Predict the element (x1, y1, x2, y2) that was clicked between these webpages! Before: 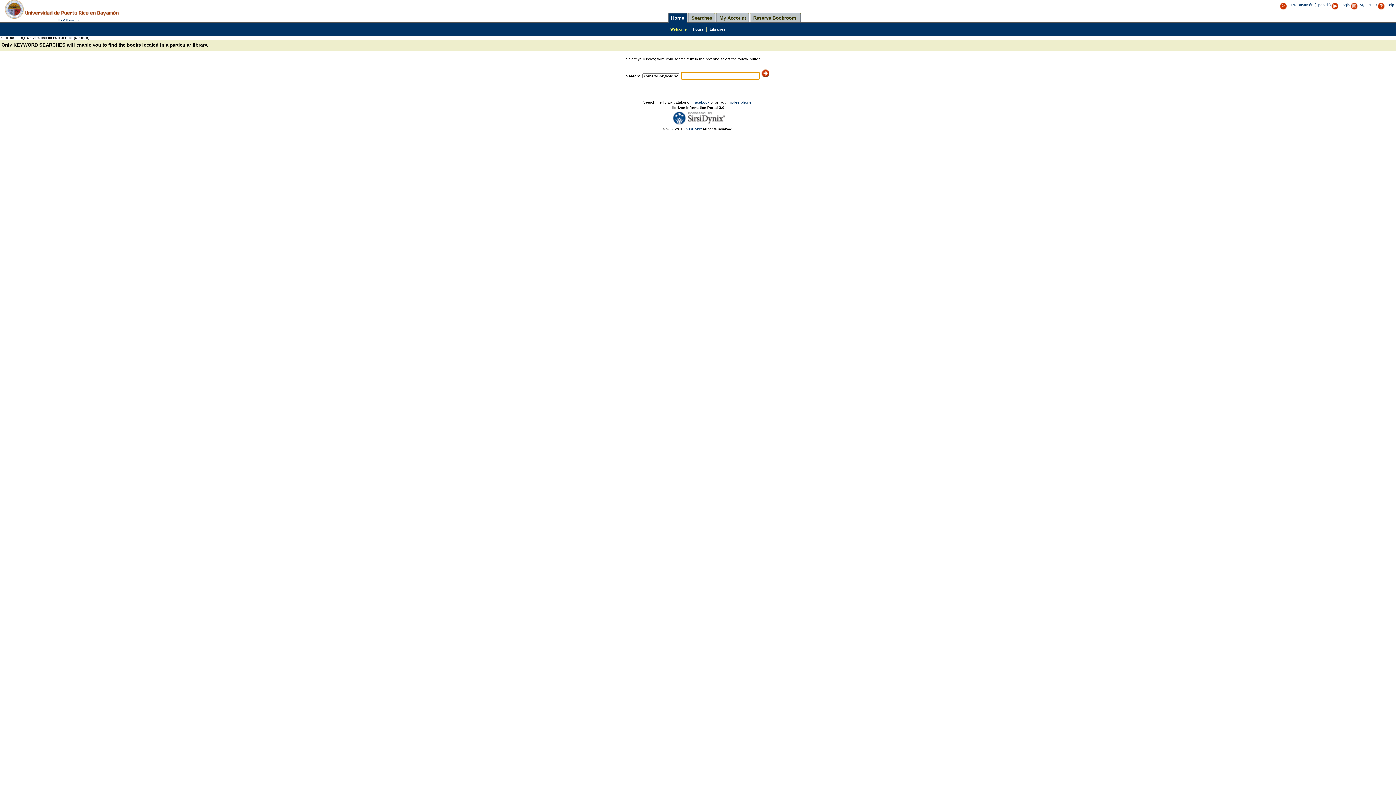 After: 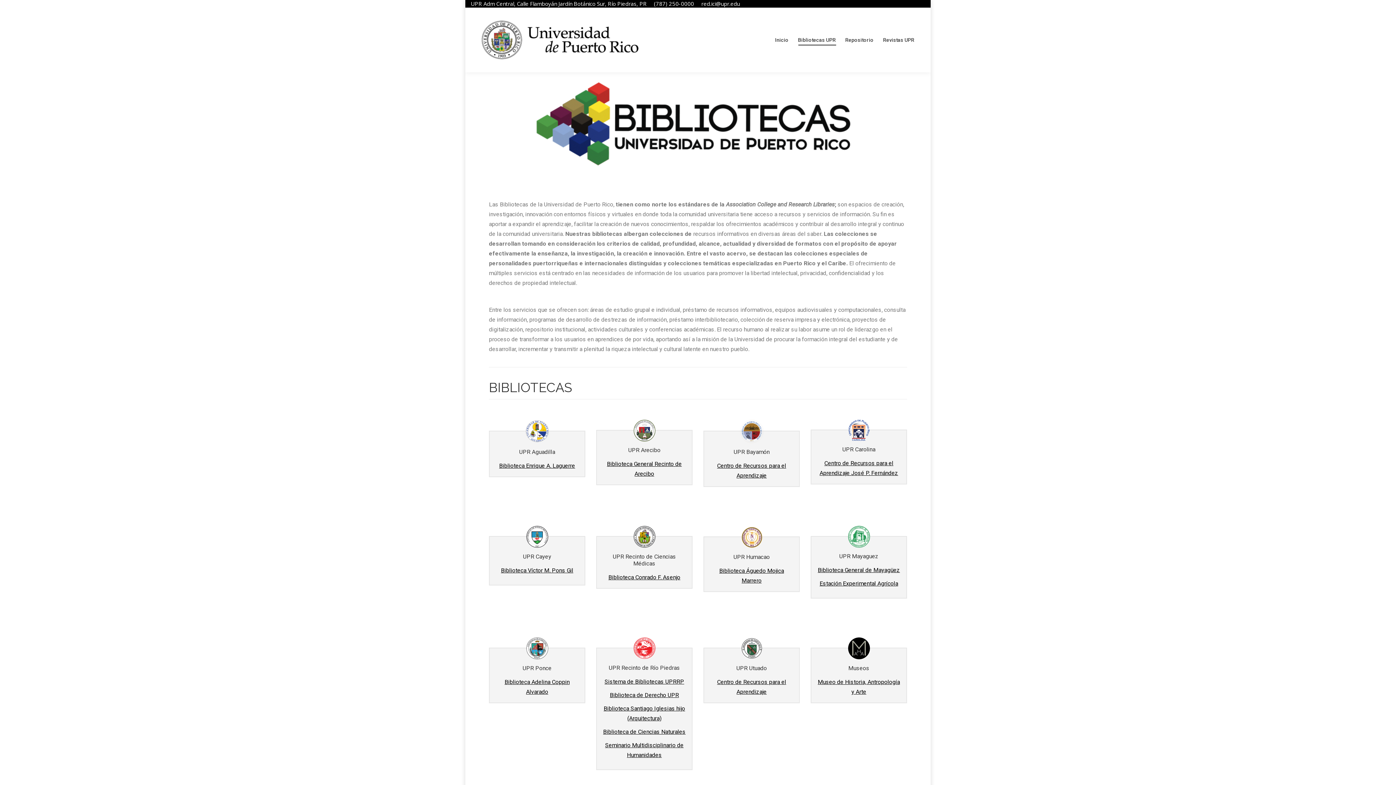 Action: label: Libraries bbox: (709, 27, 725, 31)